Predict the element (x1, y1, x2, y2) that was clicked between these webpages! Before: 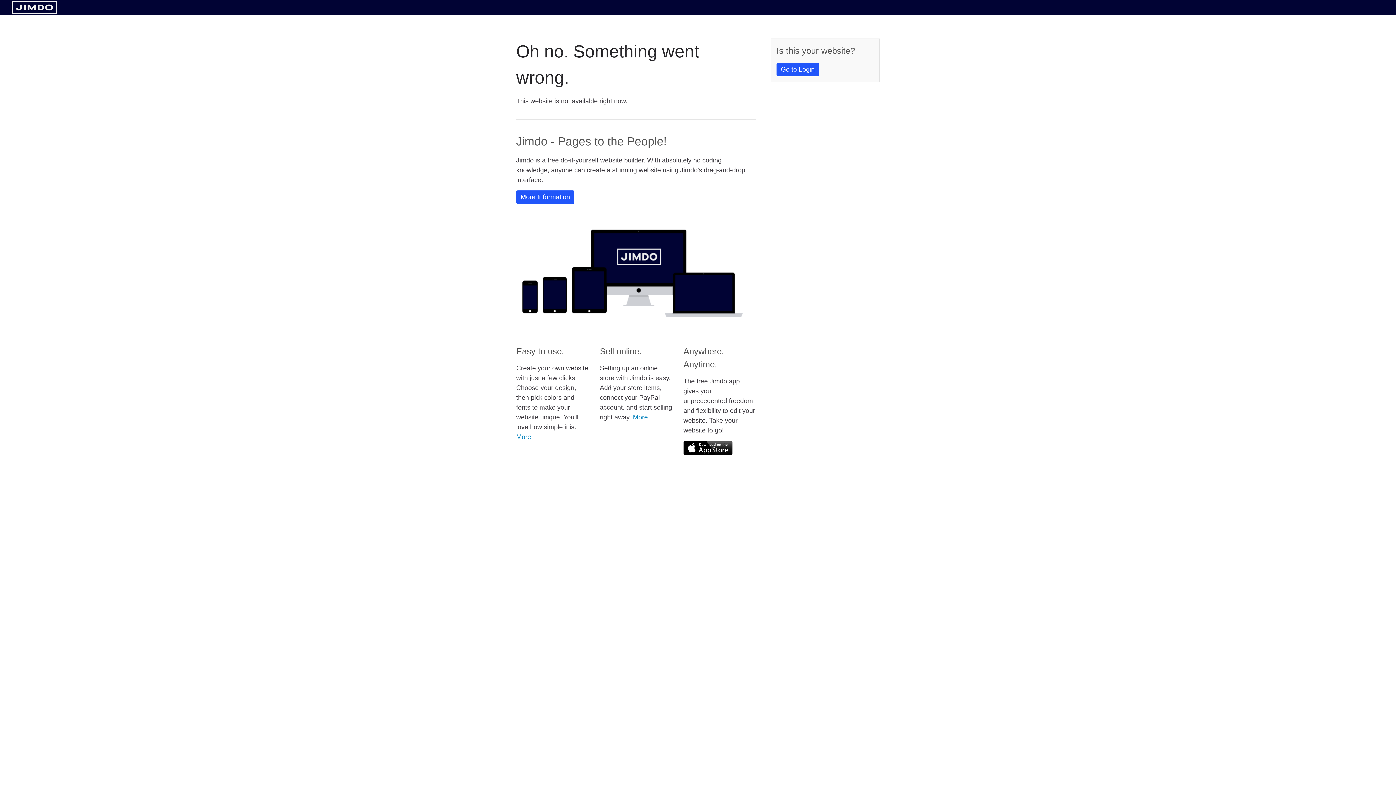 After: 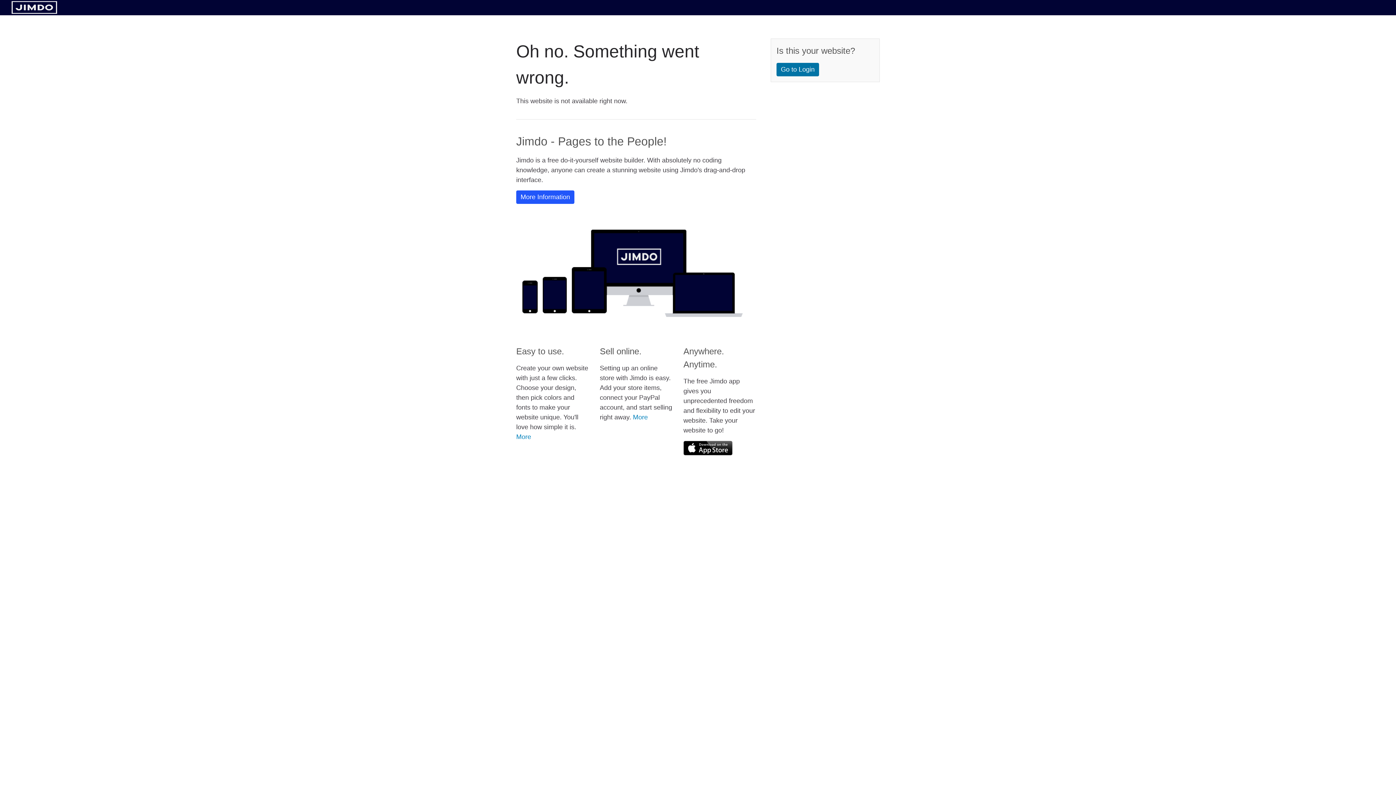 Action: bbox: (776, 62, 819, 76) label: Go to Login